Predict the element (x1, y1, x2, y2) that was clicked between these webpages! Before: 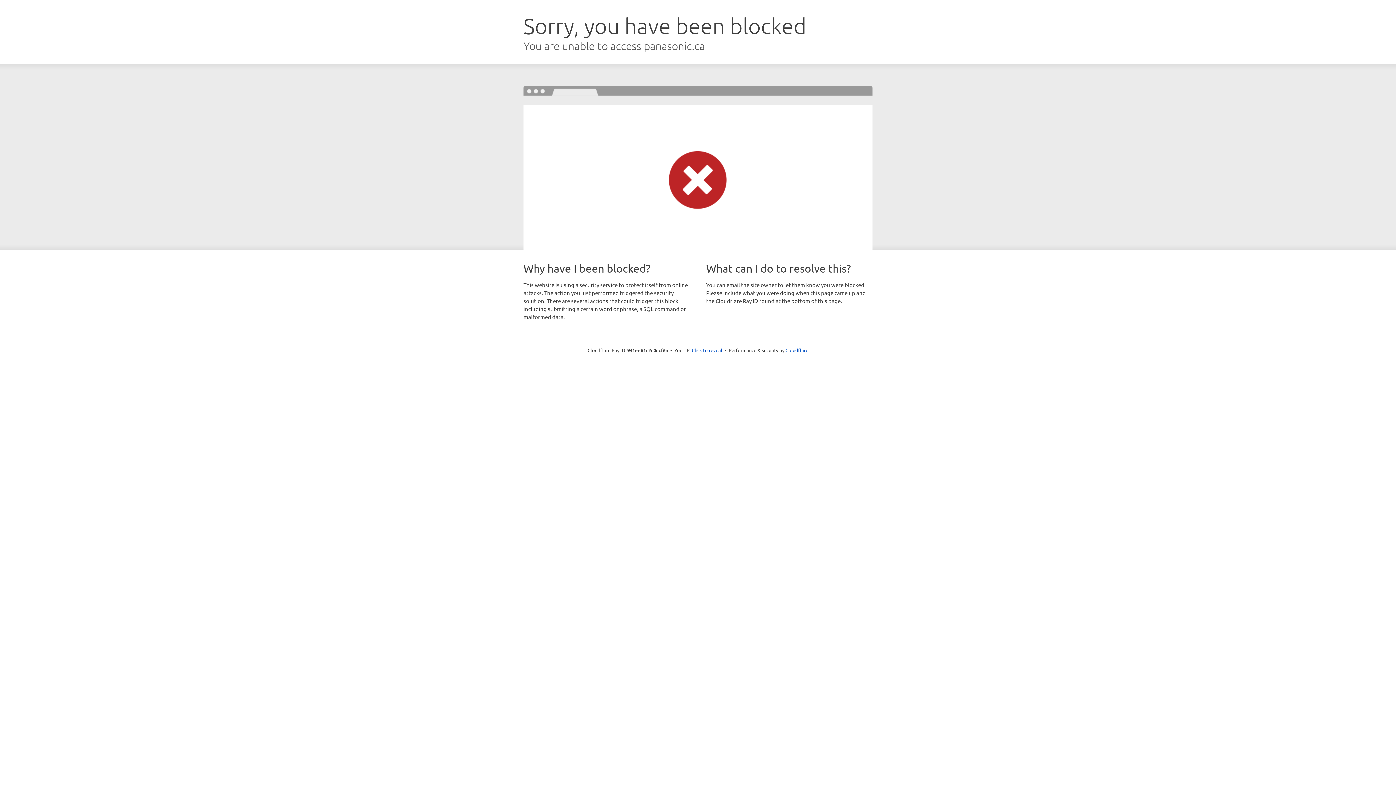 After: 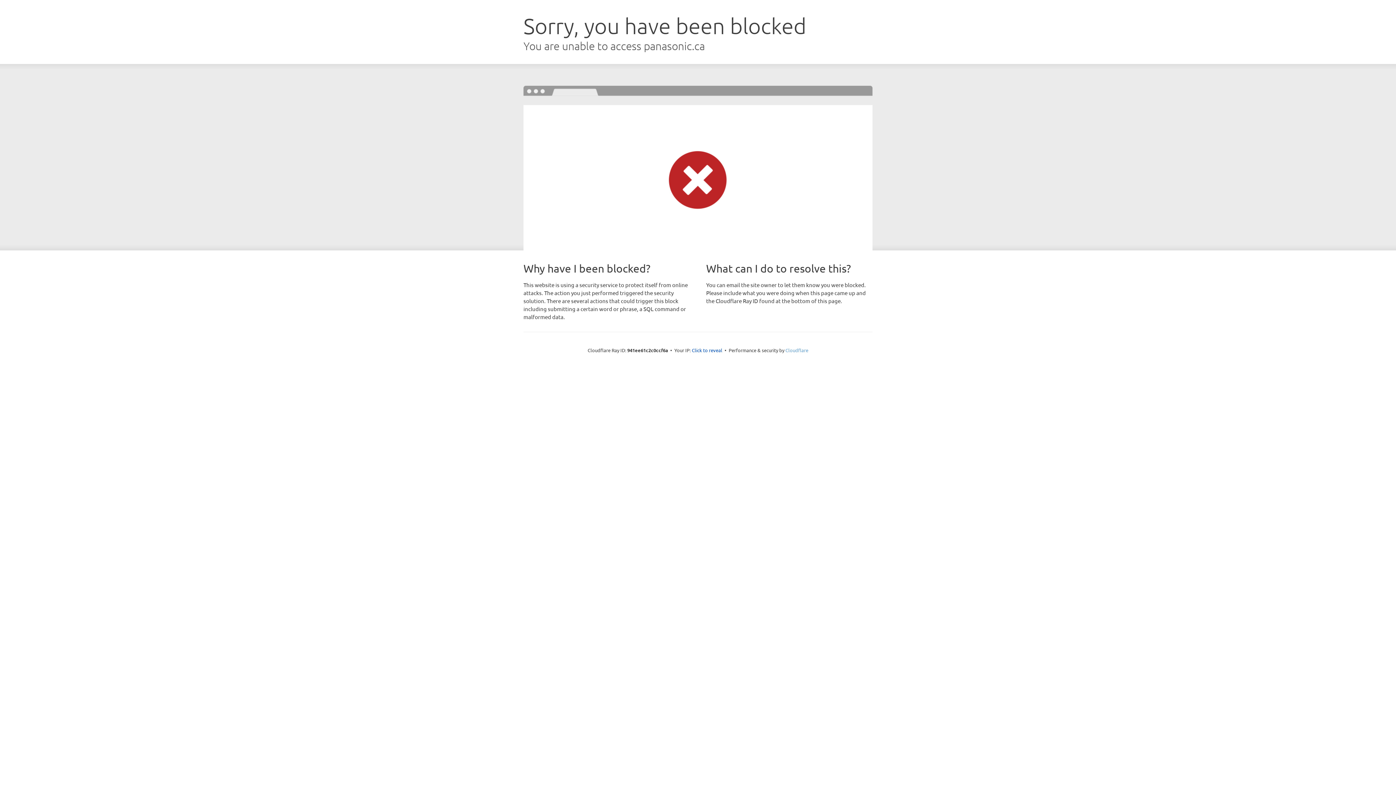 Action: bbox: (785, 347, 808, 353) label: Cloudflare